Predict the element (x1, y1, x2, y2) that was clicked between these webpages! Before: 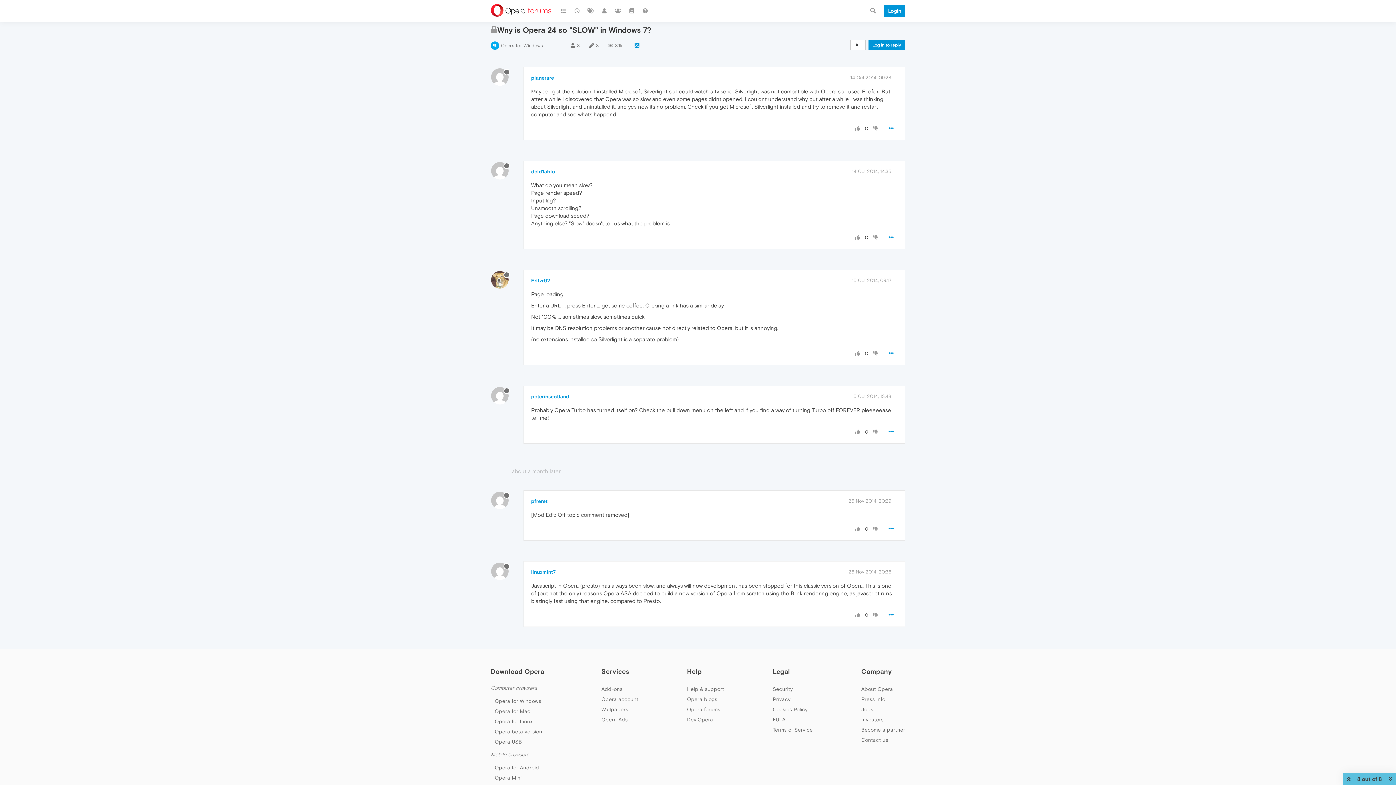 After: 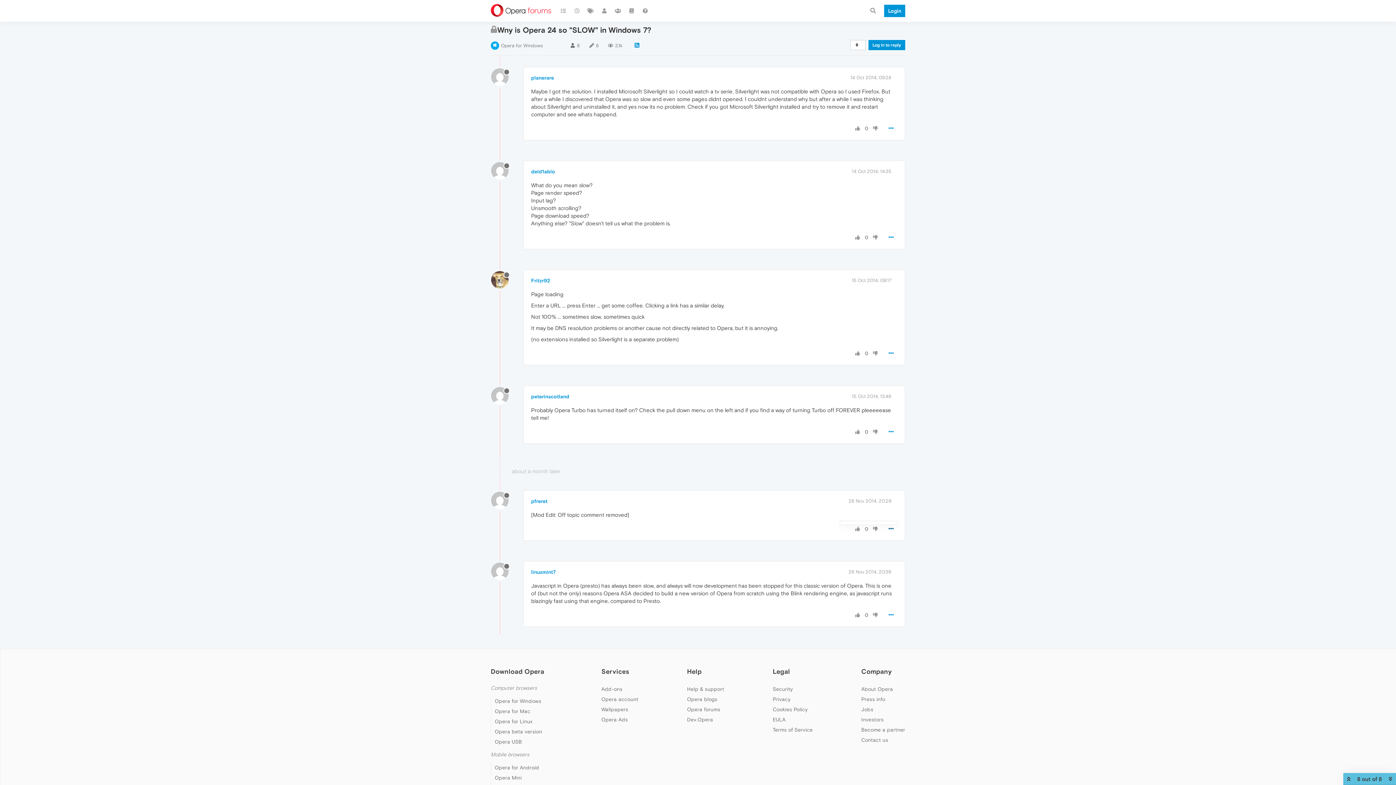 Action: bbox: (884, 522, 898, 535)